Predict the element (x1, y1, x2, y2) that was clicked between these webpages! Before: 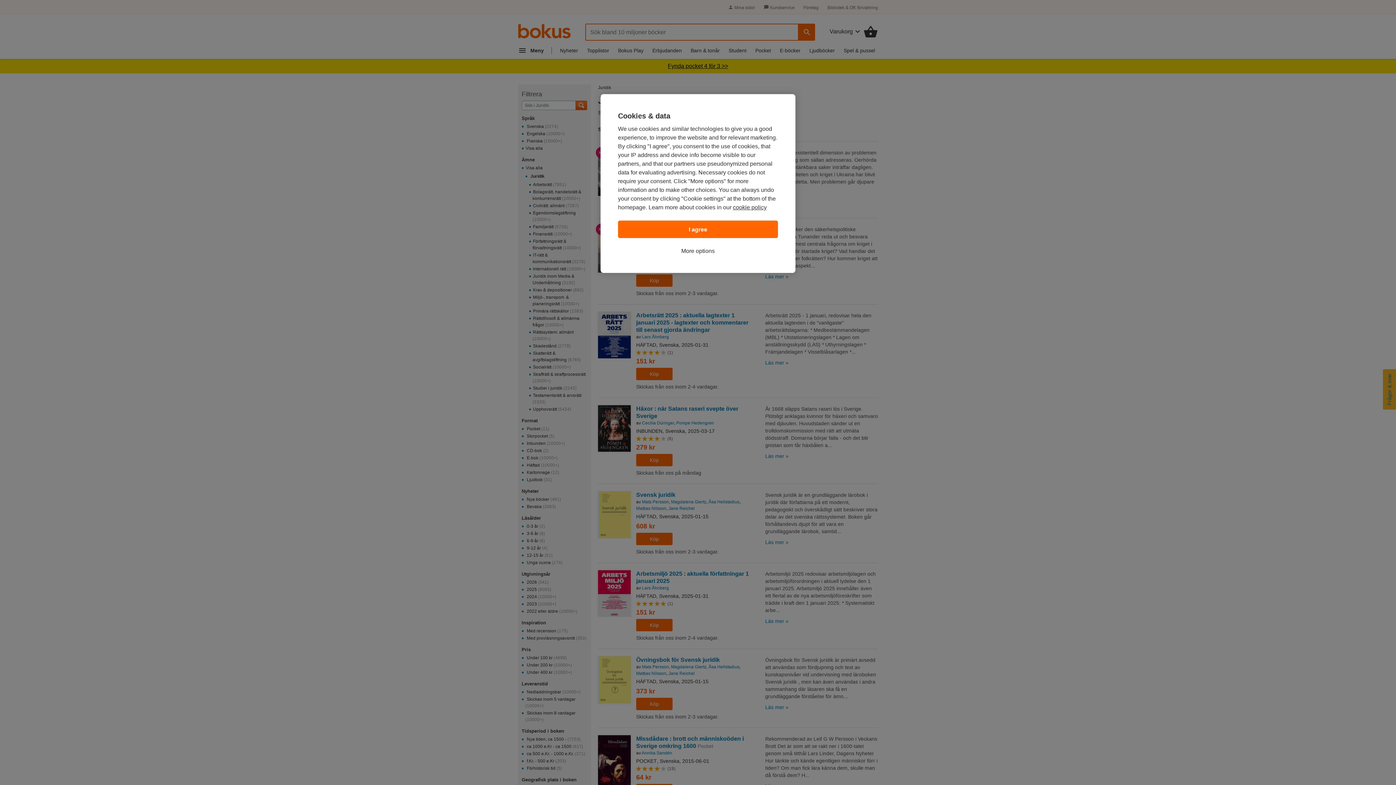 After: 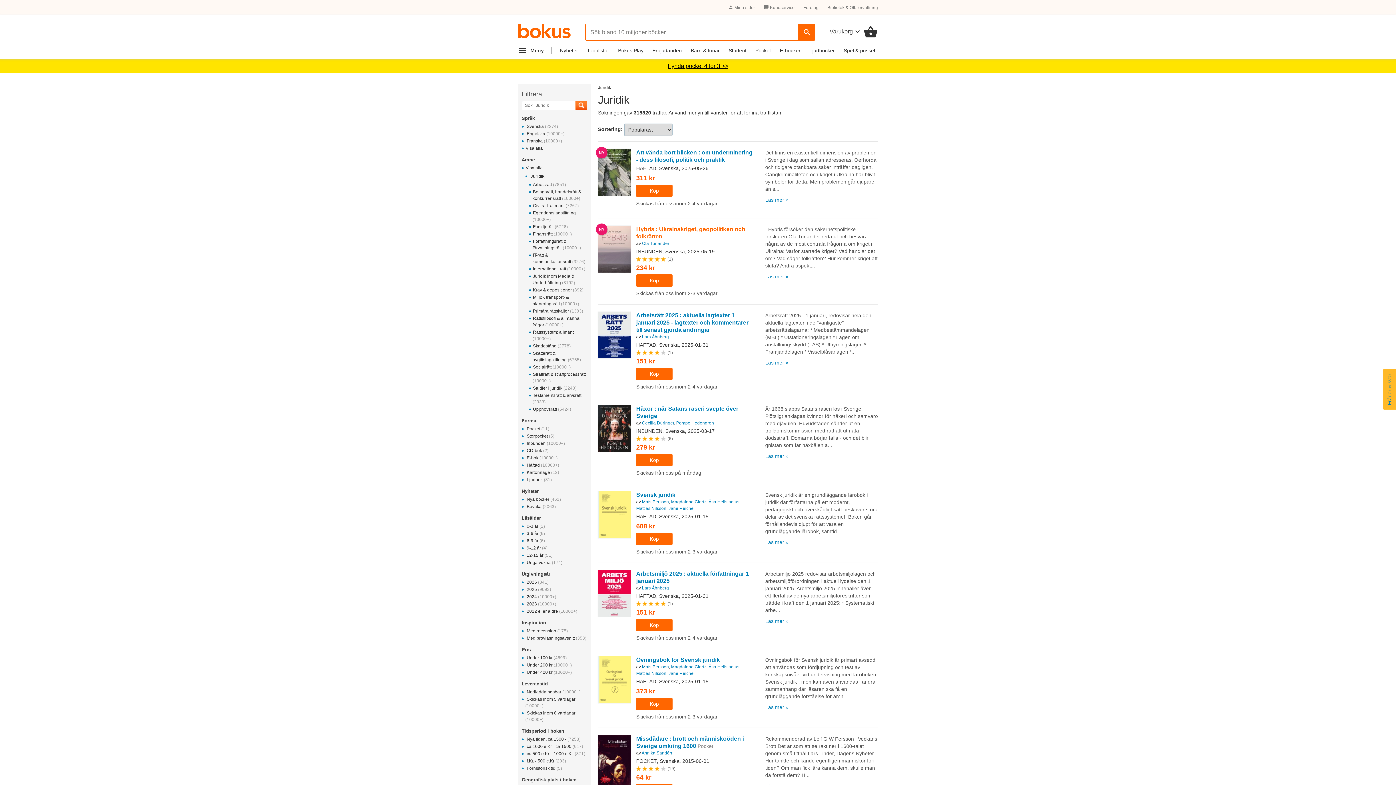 Action: bbox: (618, 220, 778, 238) label: I agree